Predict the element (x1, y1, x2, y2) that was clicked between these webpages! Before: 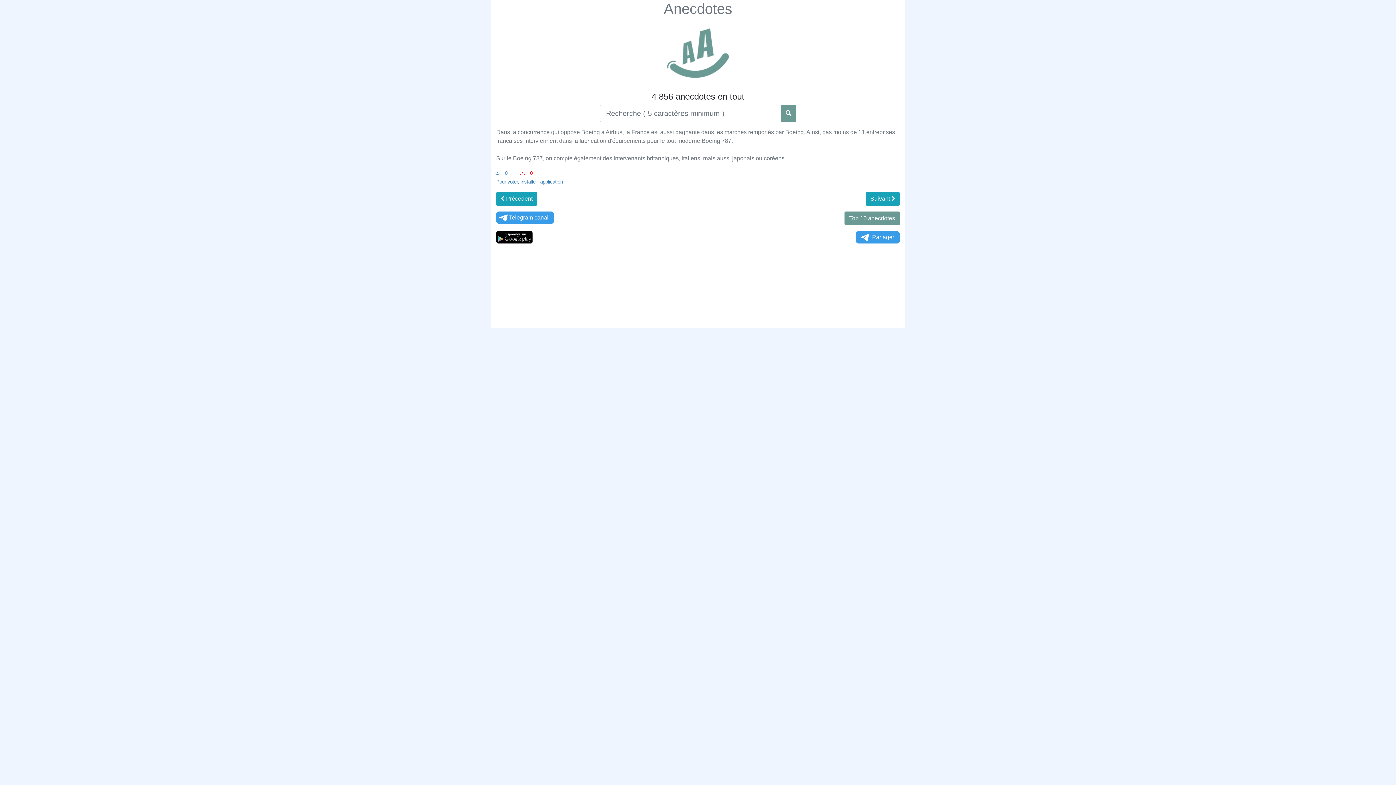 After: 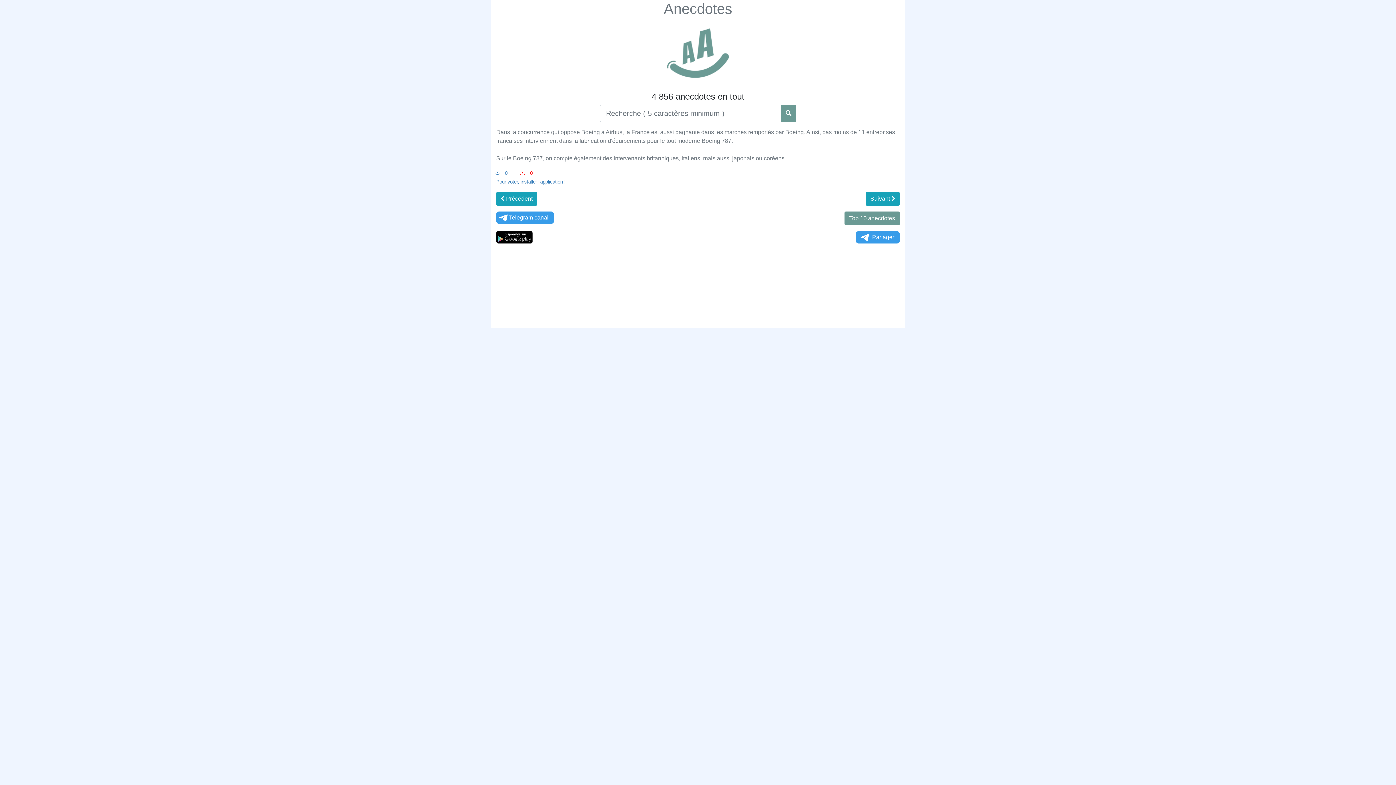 Action: bbox: (496, 233, 532, 239)